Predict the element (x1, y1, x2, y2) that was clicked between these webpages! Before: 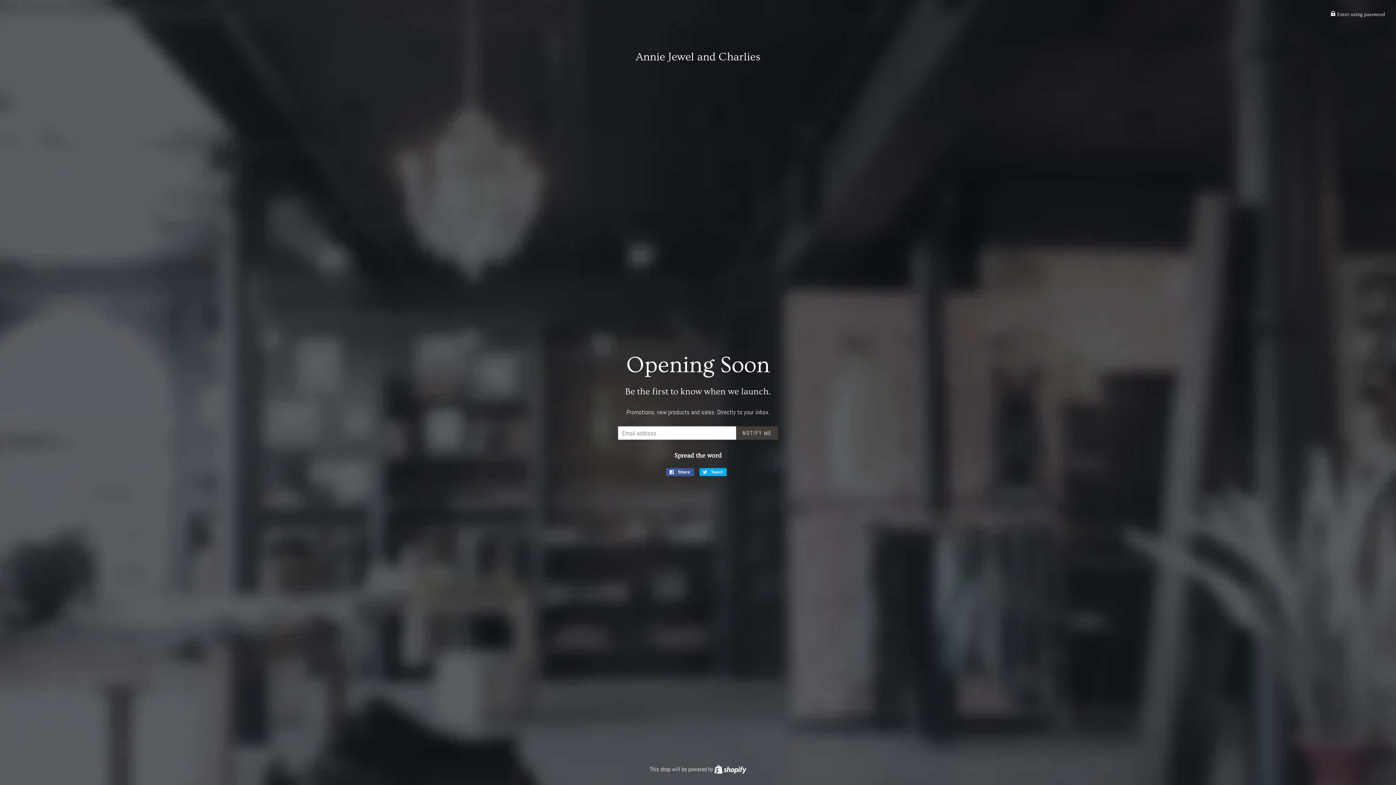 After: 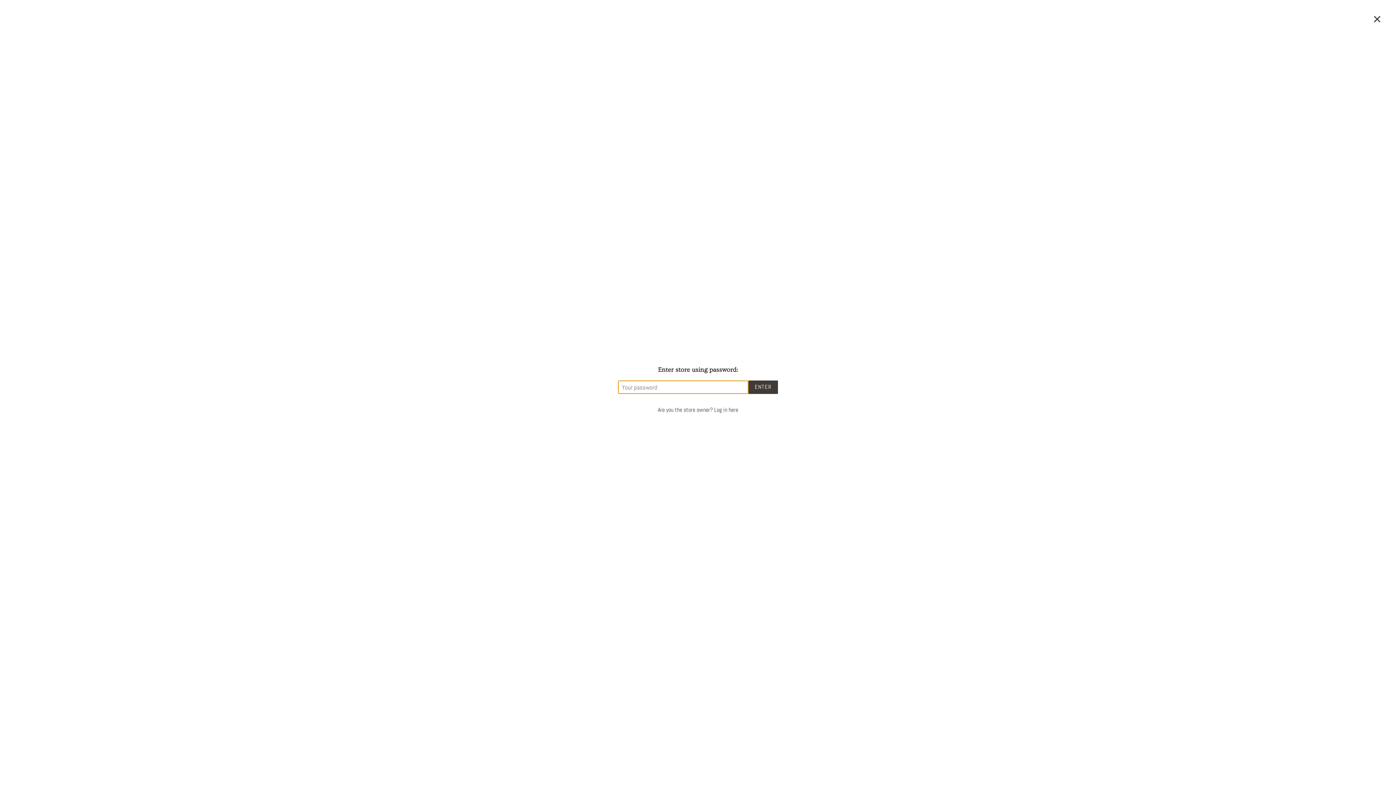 Action: label:  Enter using password bbox: (1330, 11, 1385, 17)